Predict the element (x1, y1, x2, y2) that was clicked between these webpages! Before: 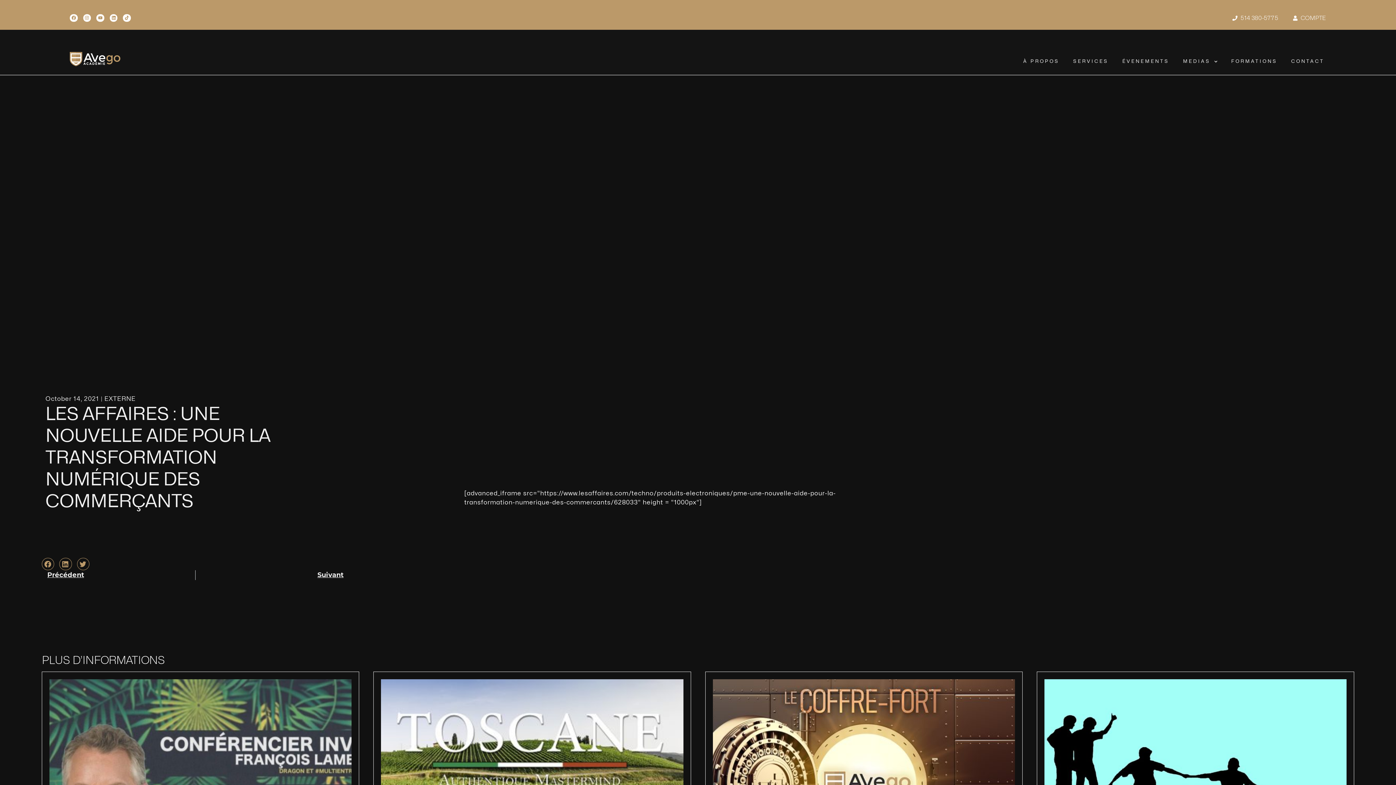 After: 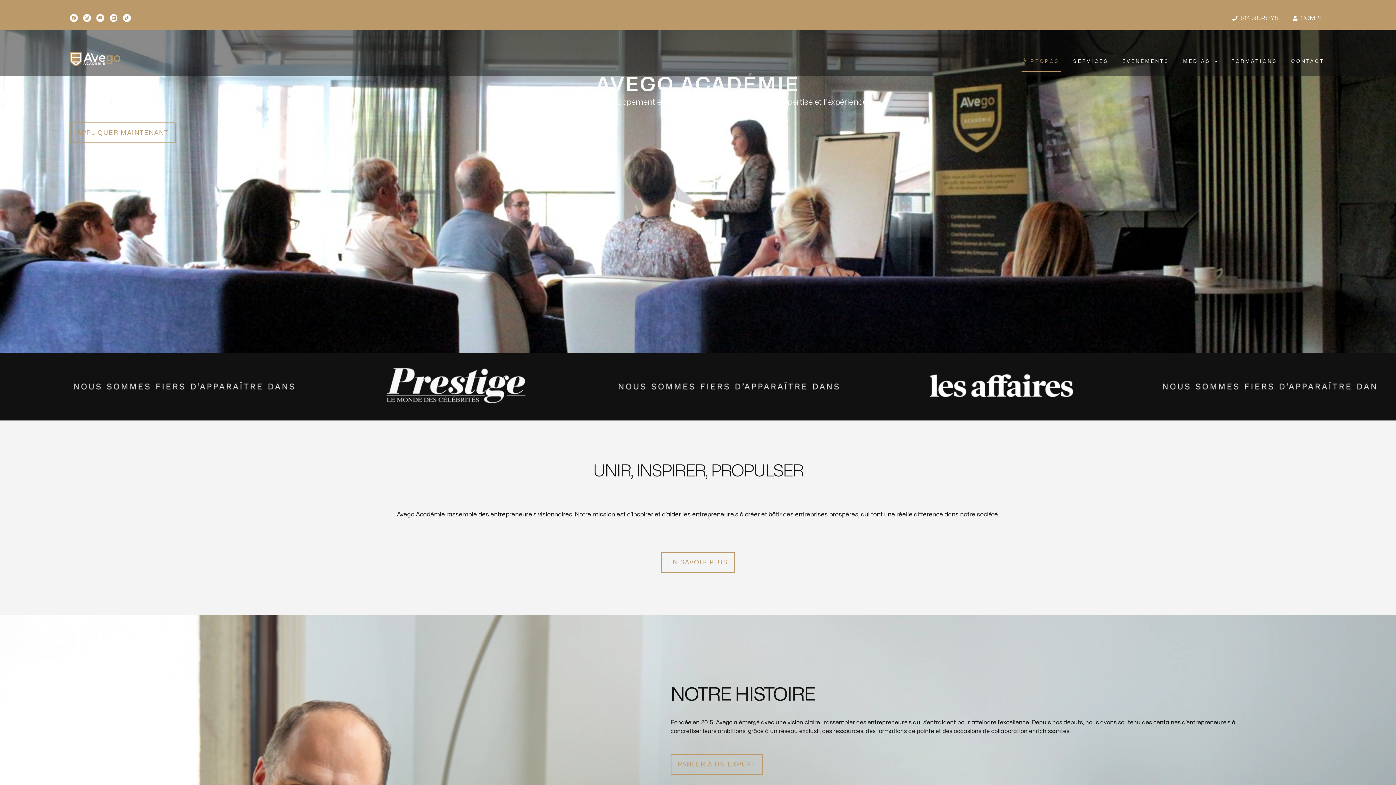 Action: label: À PROPOS bbox: (1021, 50, 1061, 72)